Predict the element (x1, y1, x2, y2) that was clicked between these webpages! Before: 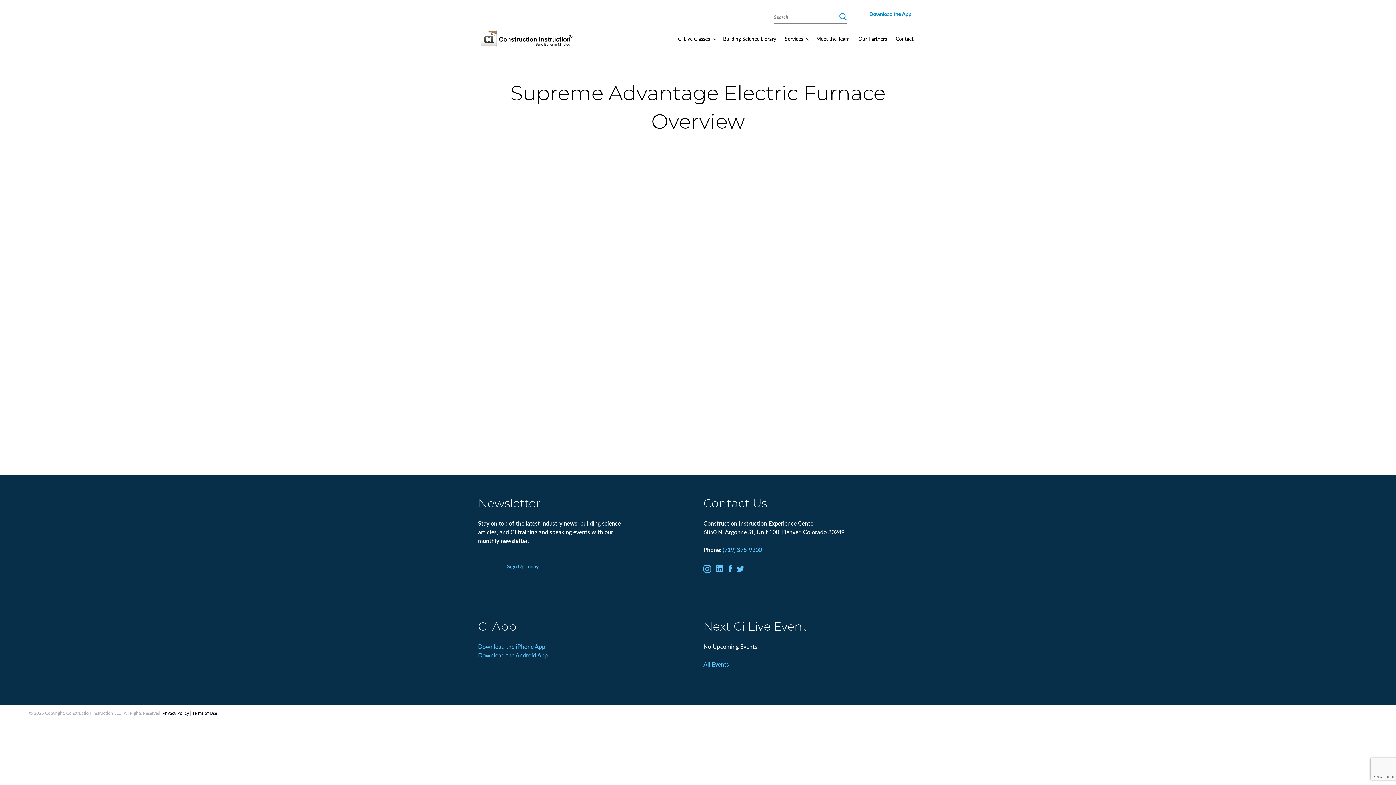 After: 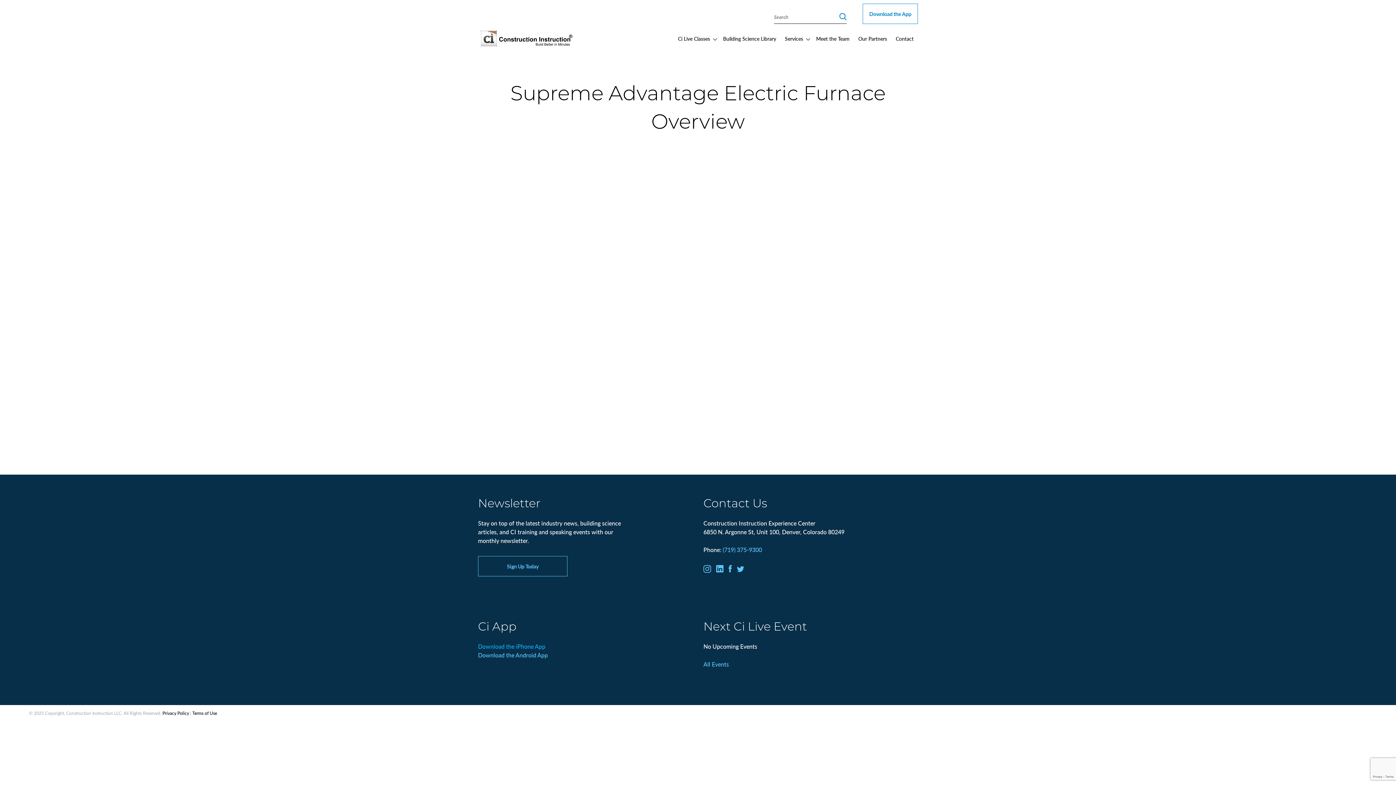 Action: bbox: (478, 642, 545, 650) label: Download the iPhone App